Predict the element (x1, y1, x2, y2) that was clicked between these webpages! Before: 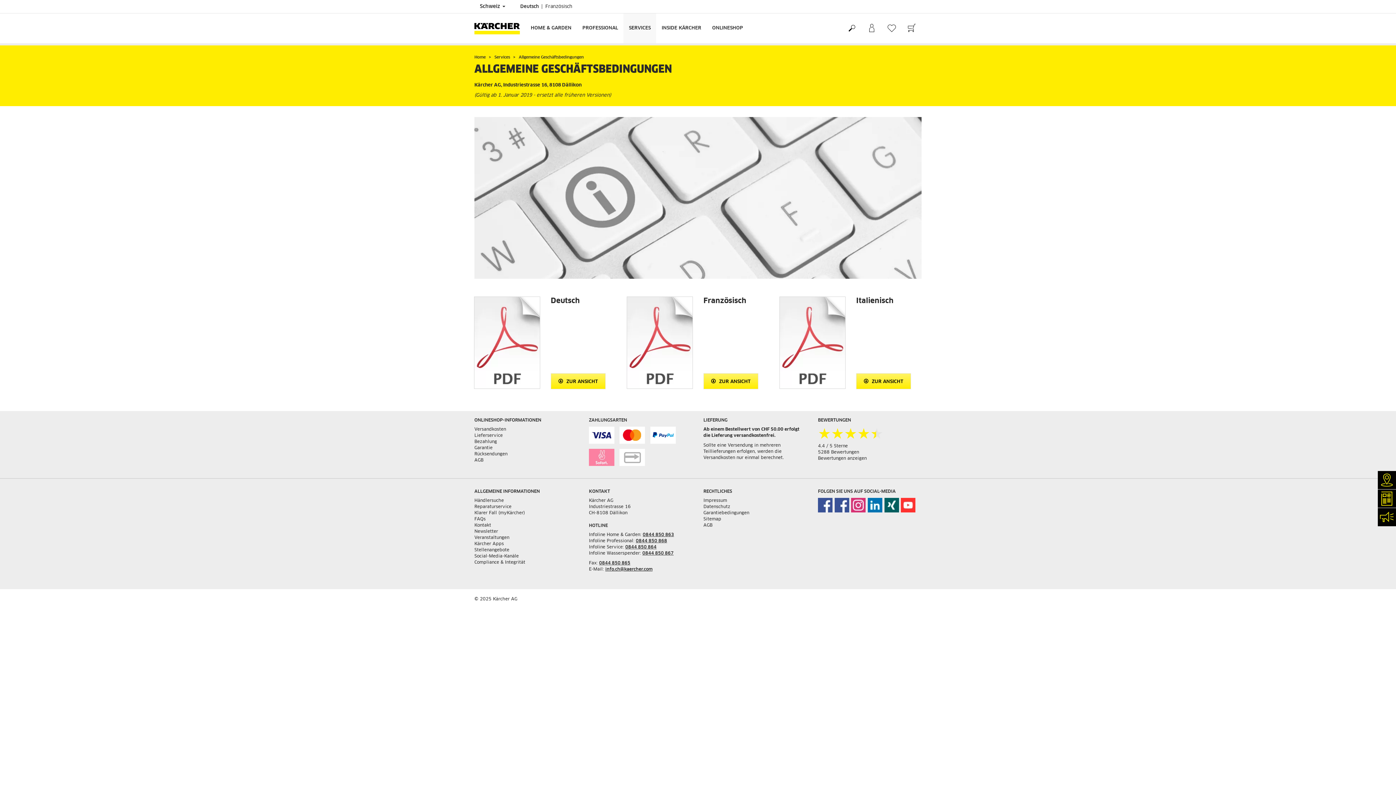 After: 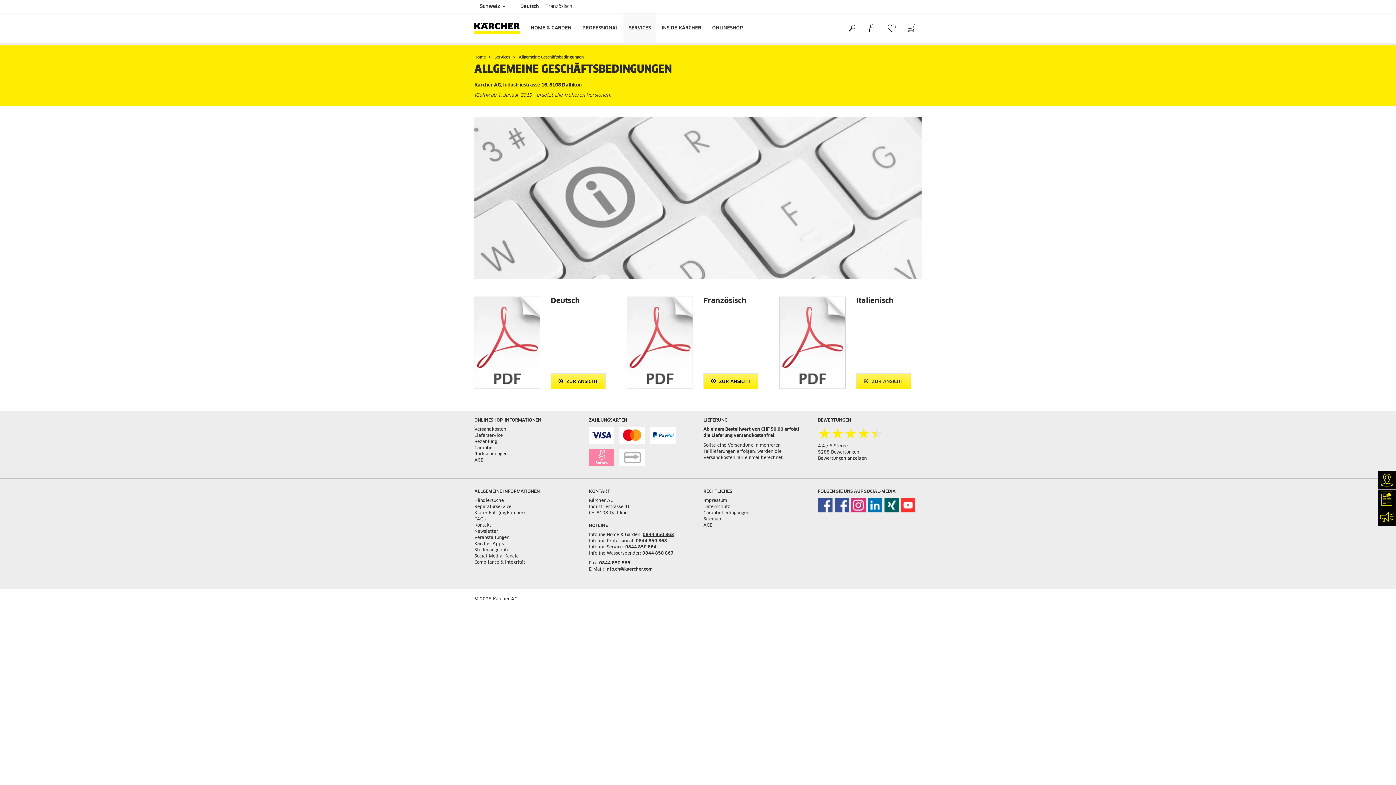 Action: bbox: (856, 373, 911, 389) label:  ZUR ANSICHT